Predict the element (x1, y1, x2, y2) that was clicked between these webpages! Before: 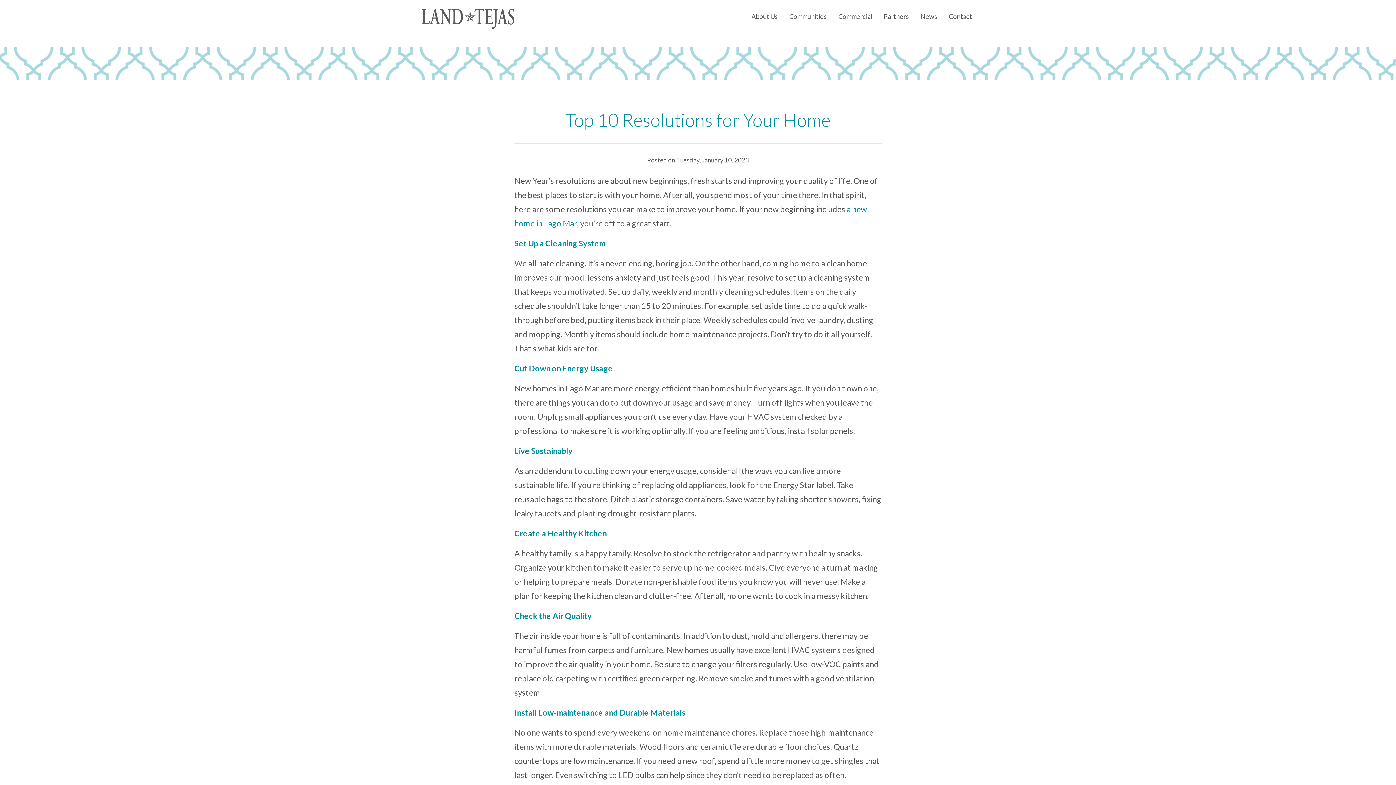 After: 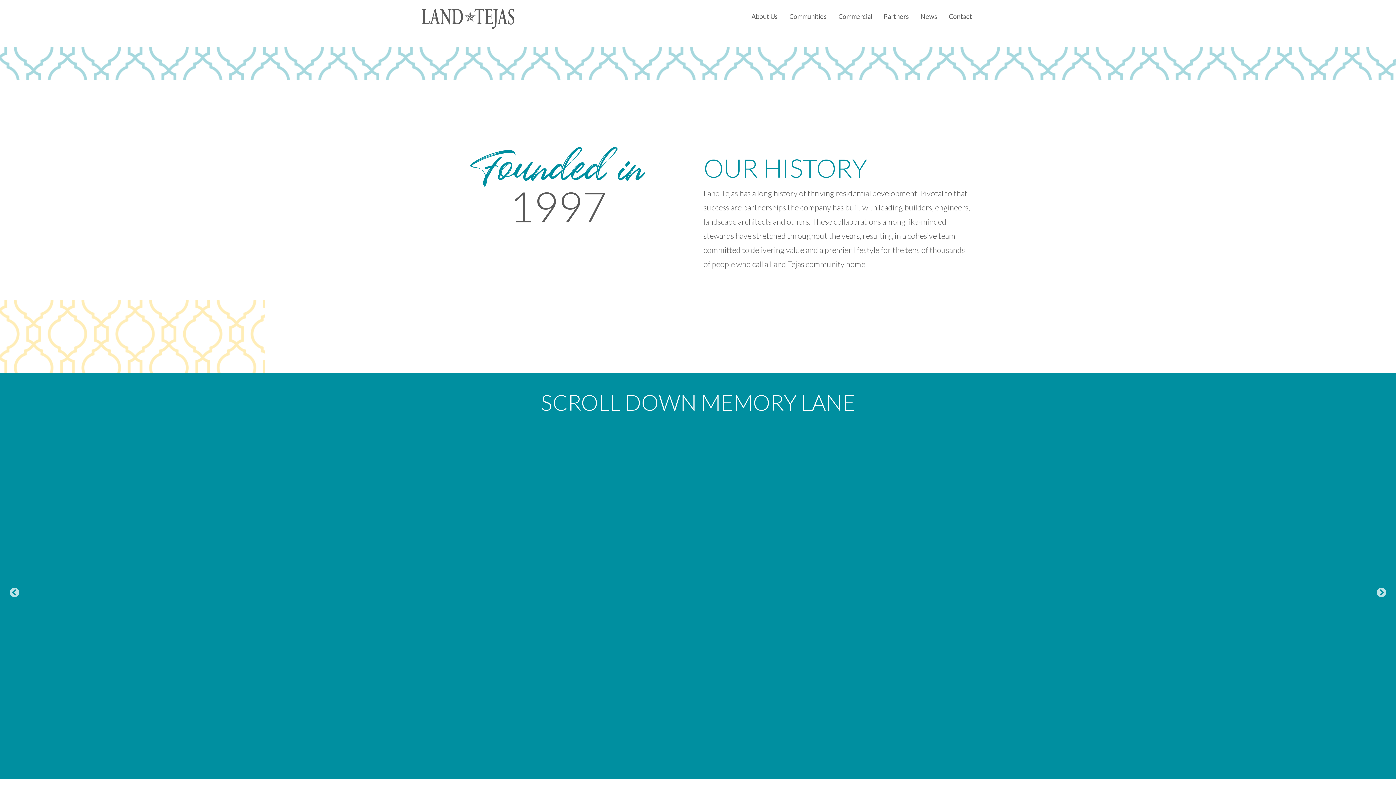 Action: bbox: (748, 12, 780, 20) label: About Us